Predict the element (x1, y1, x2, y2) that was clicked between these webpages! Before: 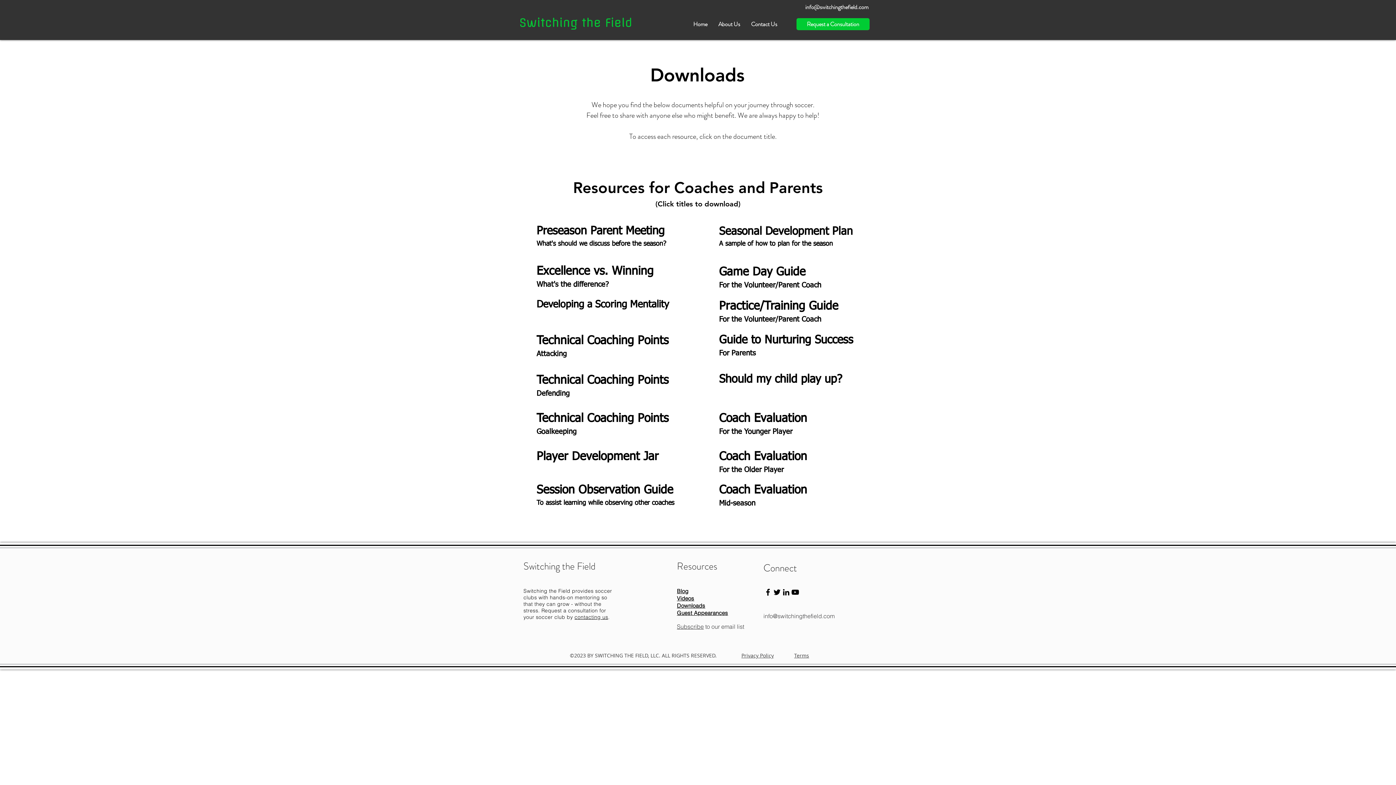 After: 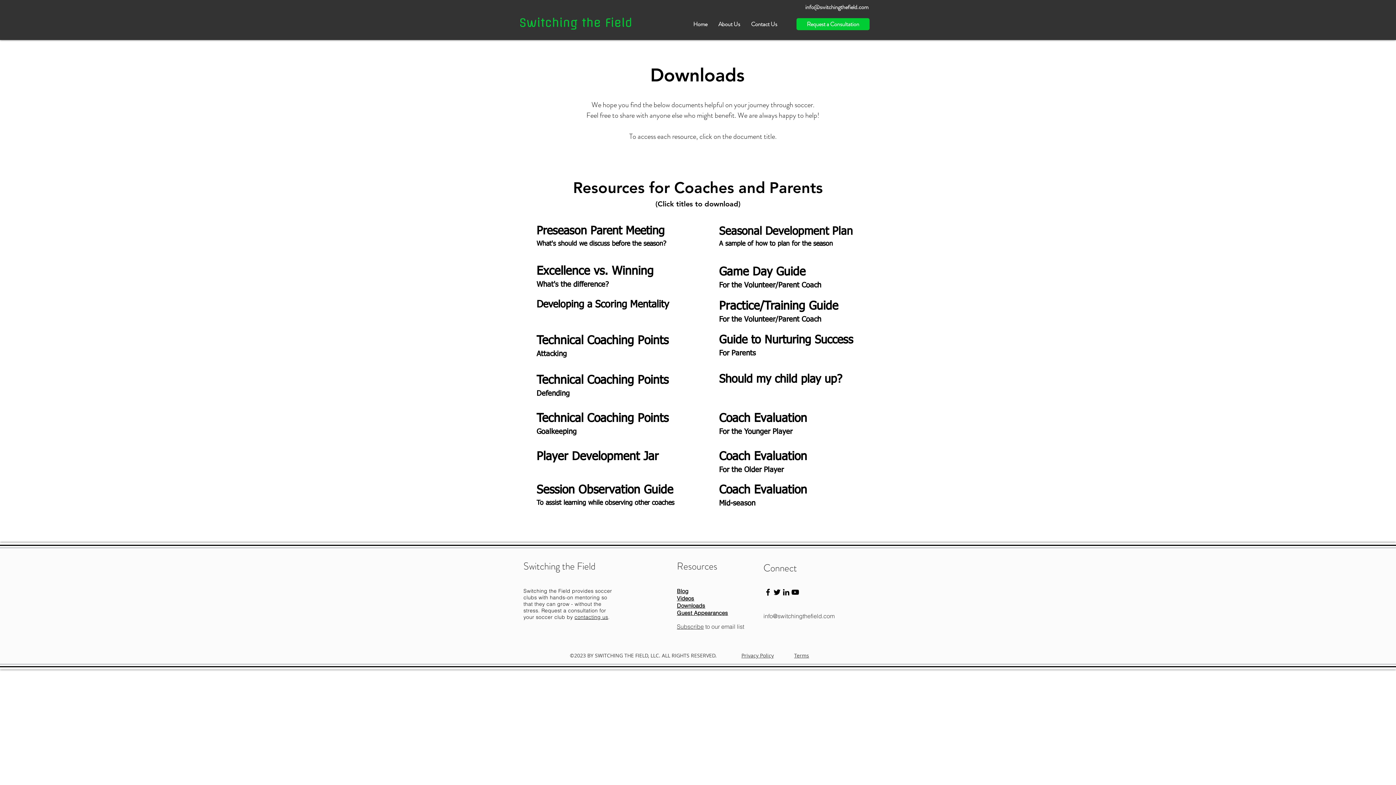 Action: bbox: (677, 602, 705, 610) label: Downloads